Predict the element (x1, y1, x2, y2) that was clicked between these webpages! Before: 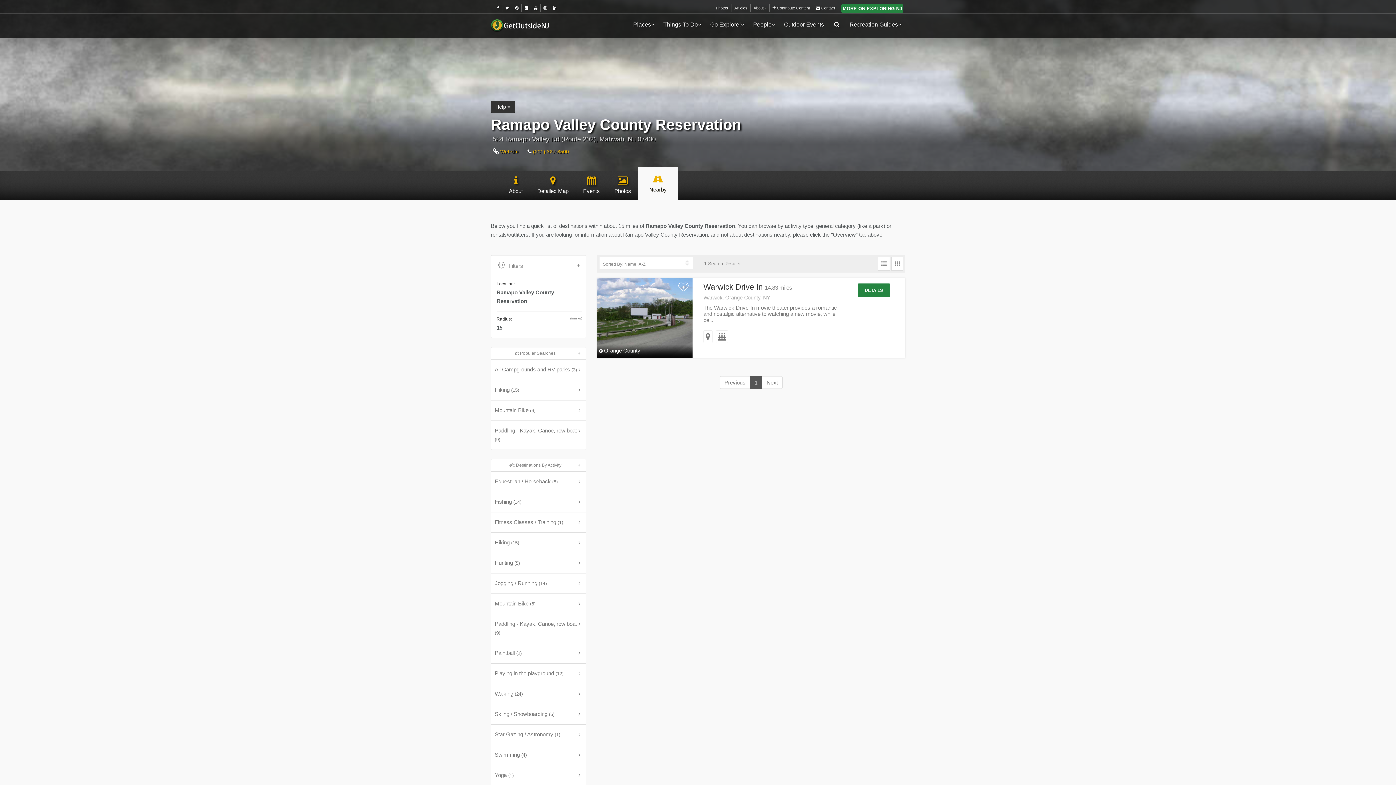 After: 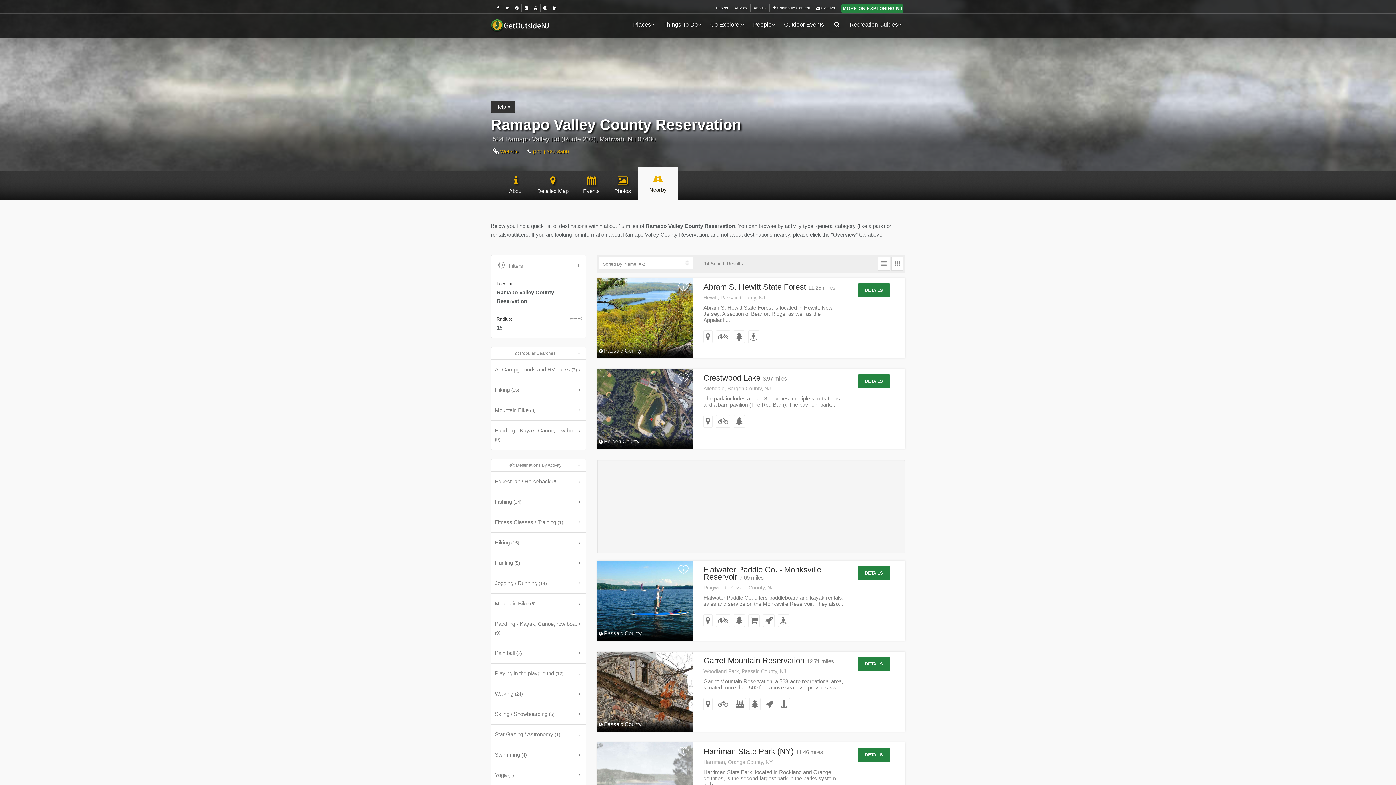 Action: bbox: (491, 492, 586, 512) label: Fishing (14)